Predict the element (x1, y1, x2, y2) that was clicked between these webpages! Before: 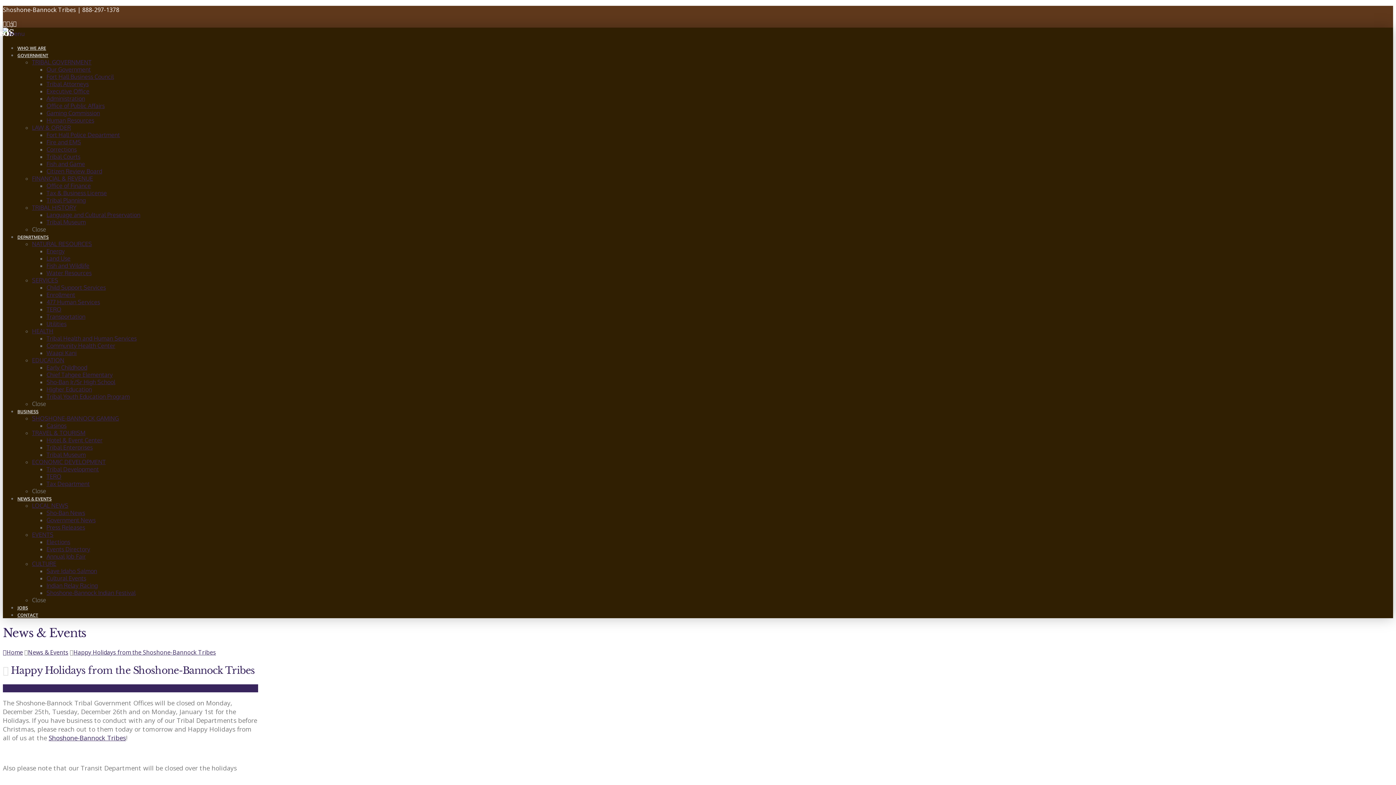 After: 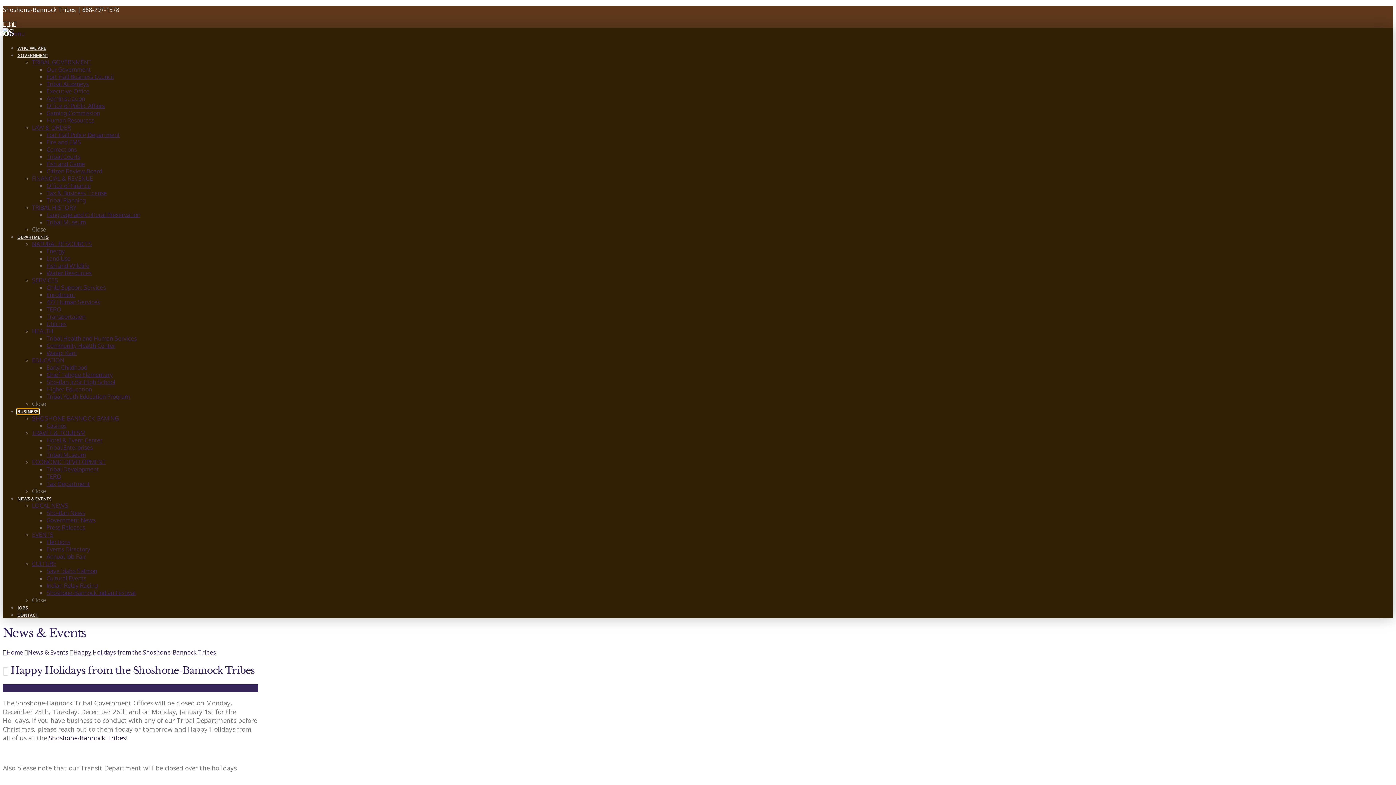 Action: label: BUSINESS bbox: (17, 409, 38, 414)